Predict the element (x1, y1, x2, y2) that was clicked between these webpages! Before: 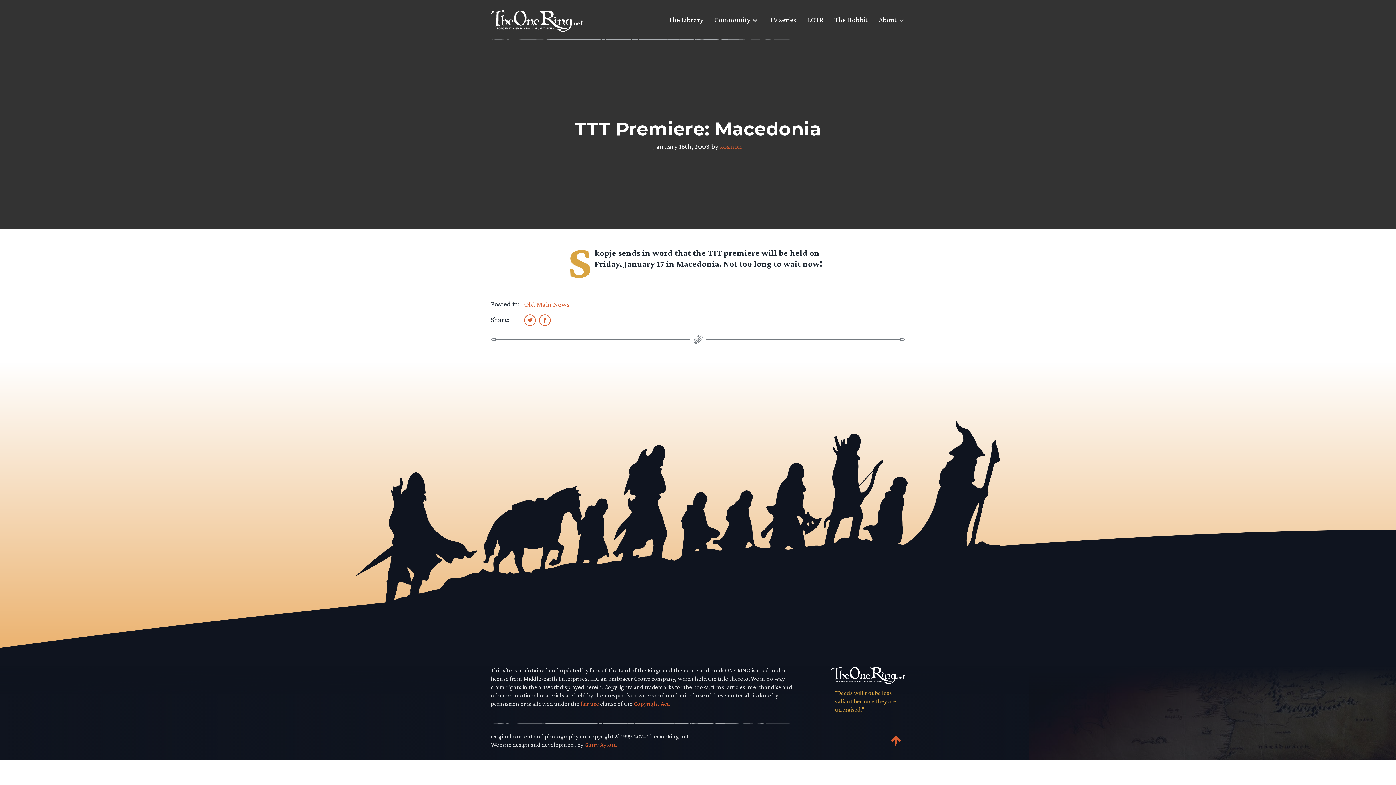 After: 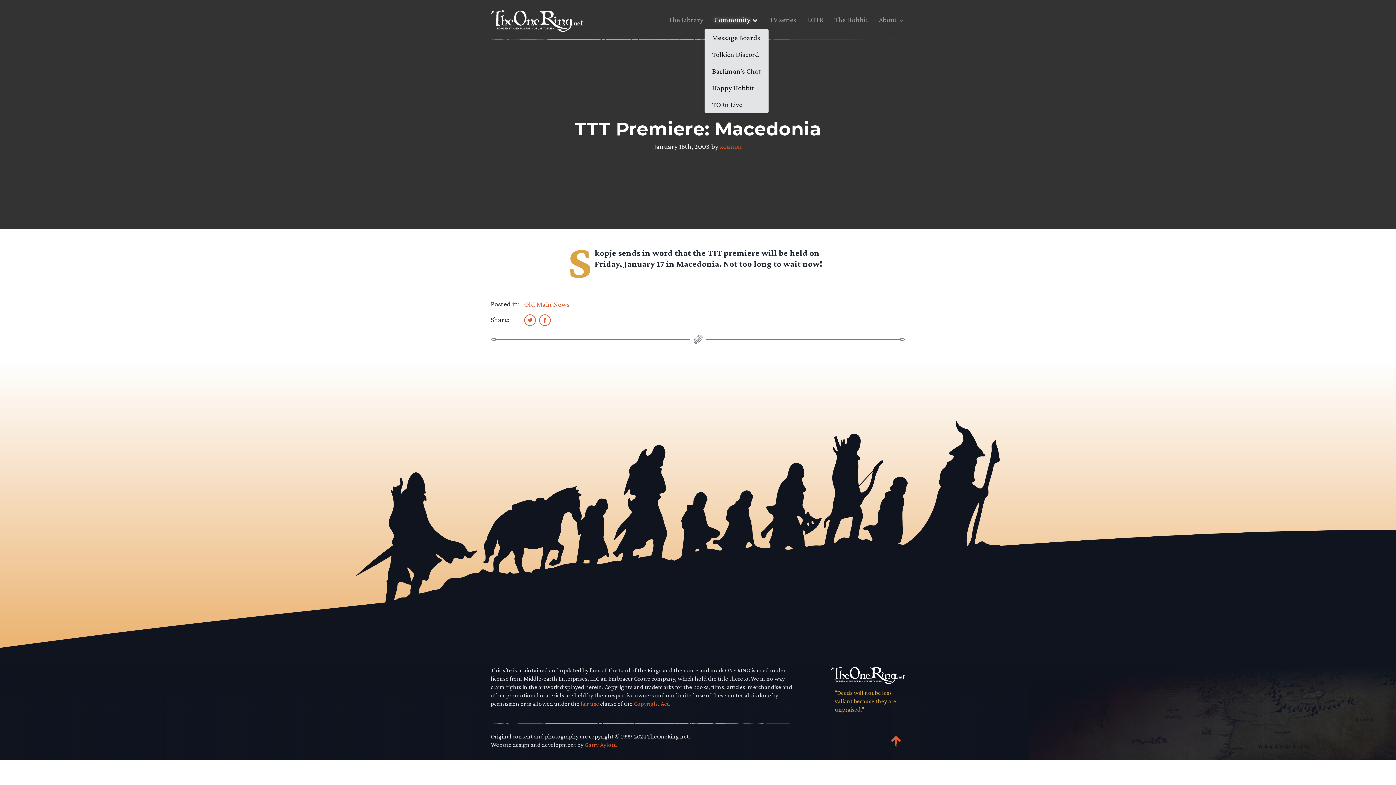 Action: label: Community bbox: (714, 14, 750, 30)